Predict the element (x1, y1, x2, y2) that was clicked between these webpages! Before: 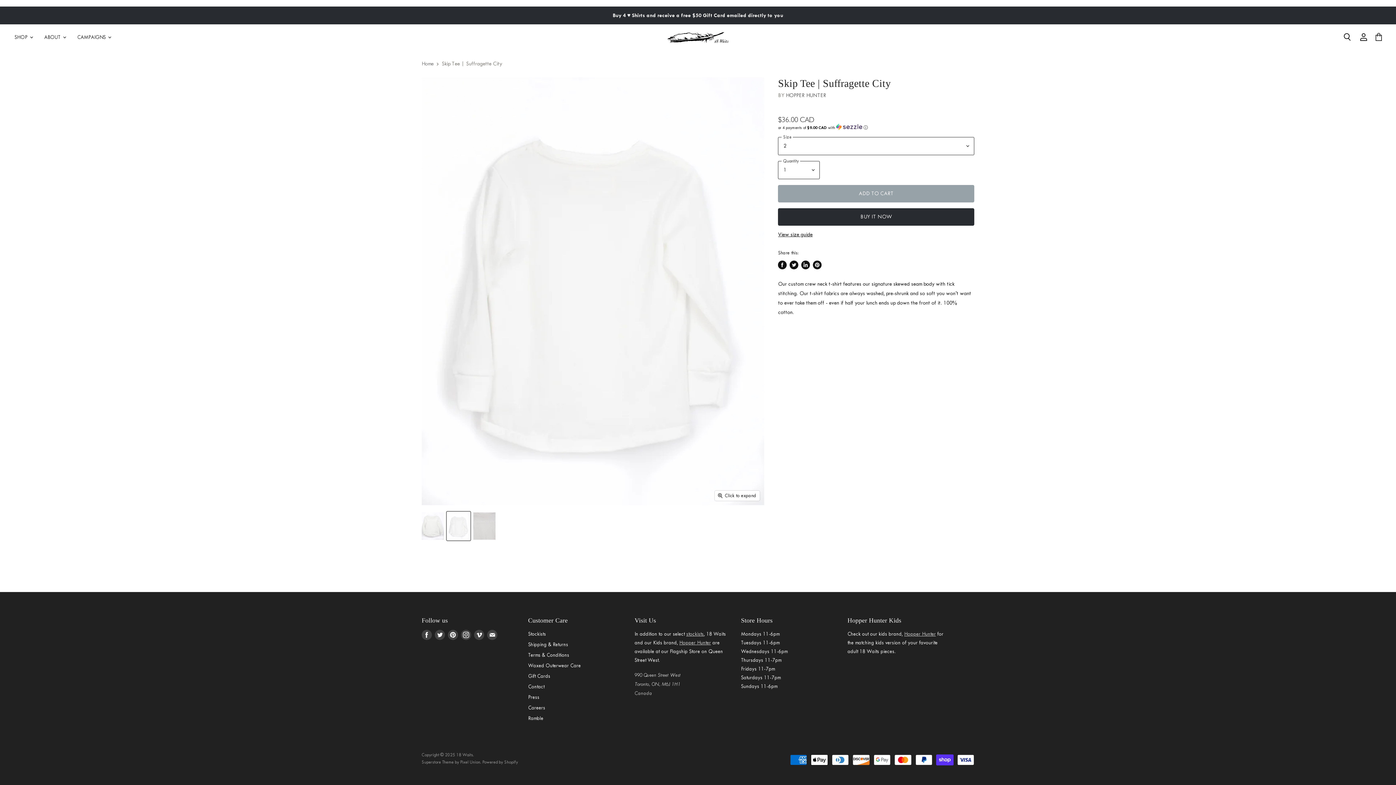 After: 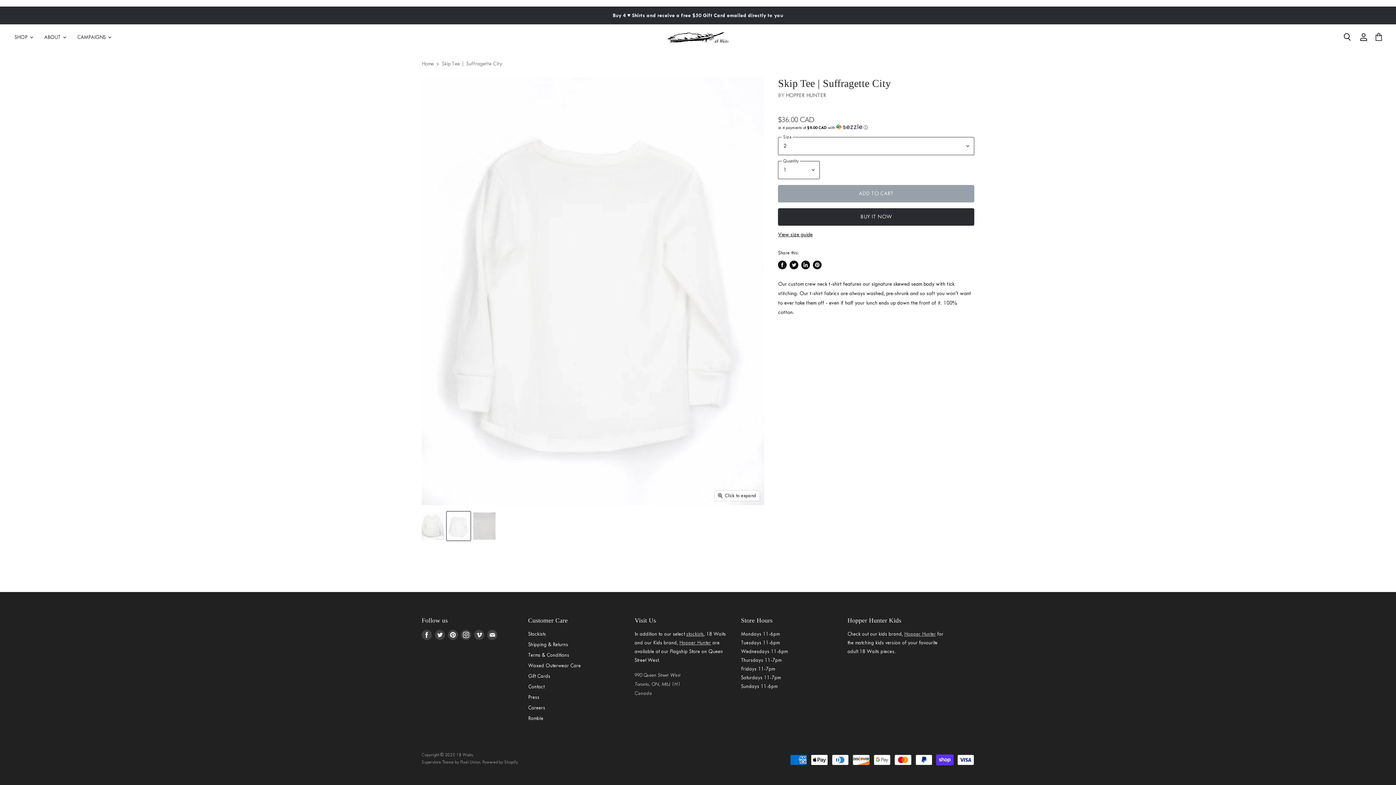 Action: bbox: (778, 260, 787, 269) label: Share on Facebook